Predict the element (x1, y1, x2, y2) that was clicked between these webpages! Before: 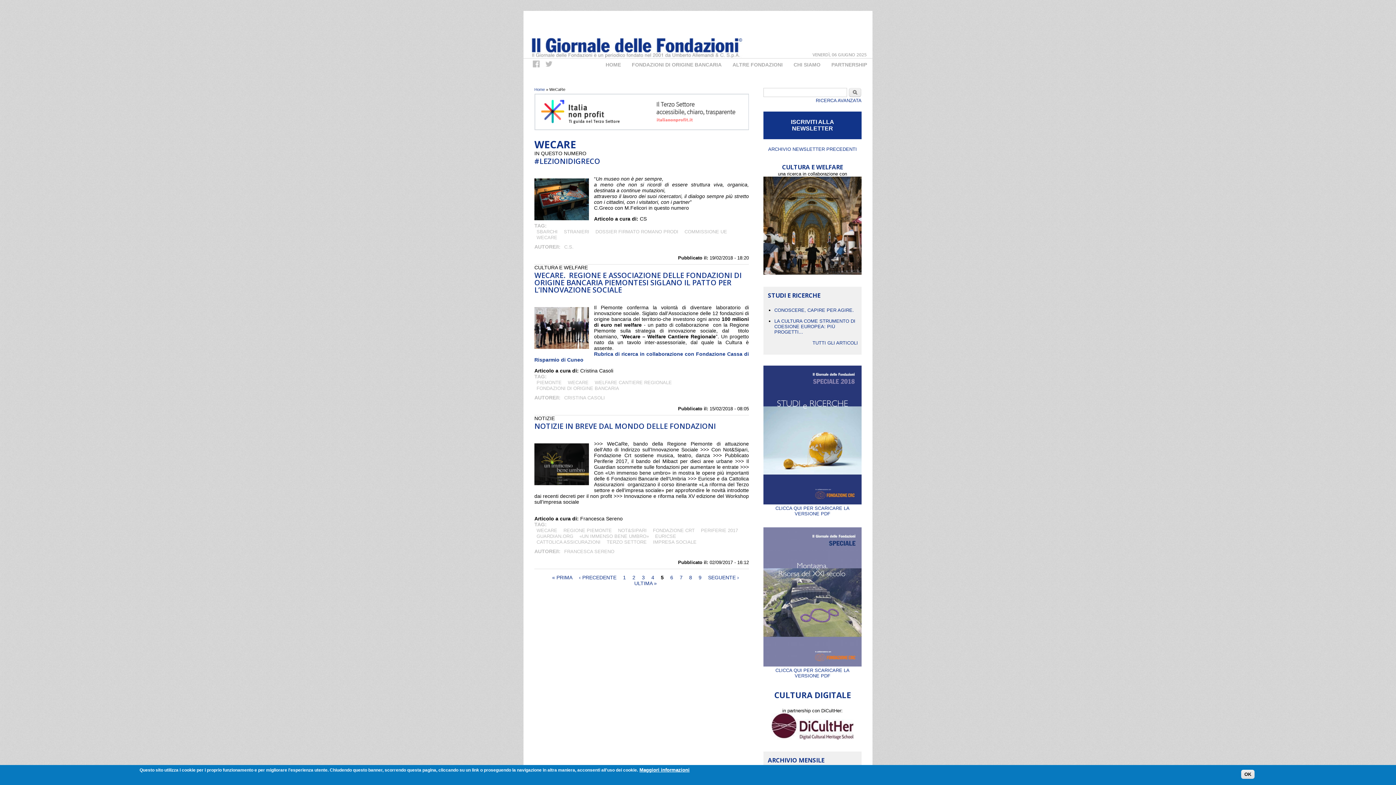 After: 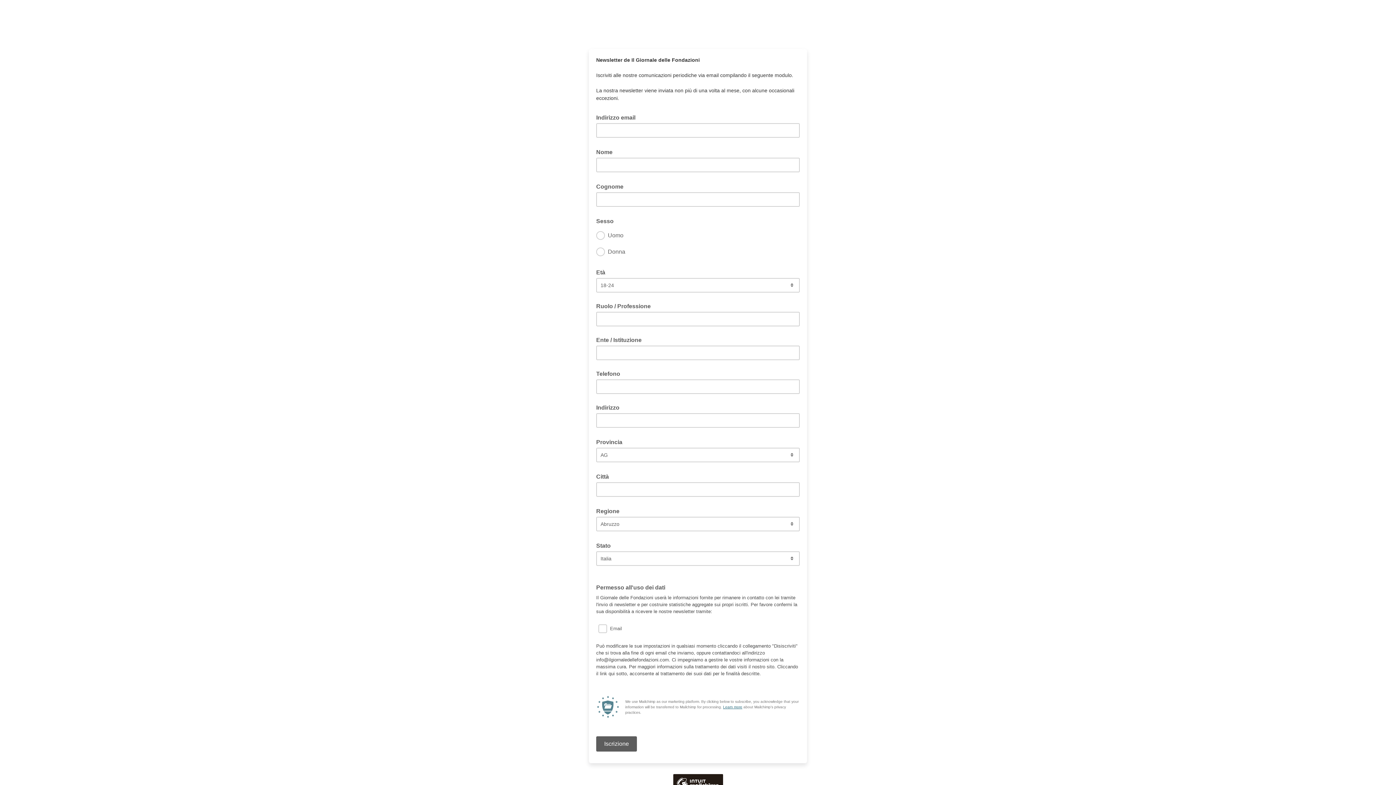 Action: label: ISCRIVITI ALLA NEWSLETTER bbox: (763, 111, 861, 139)